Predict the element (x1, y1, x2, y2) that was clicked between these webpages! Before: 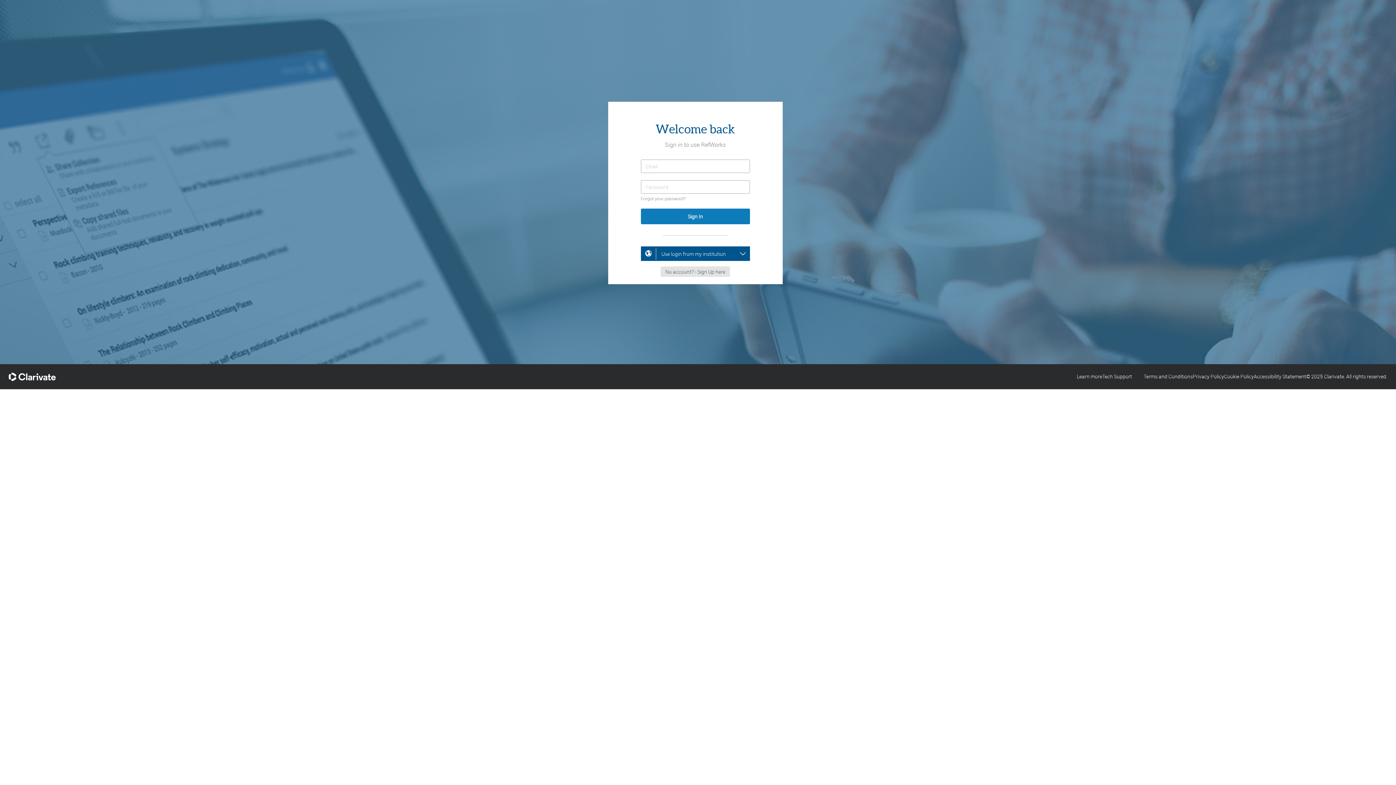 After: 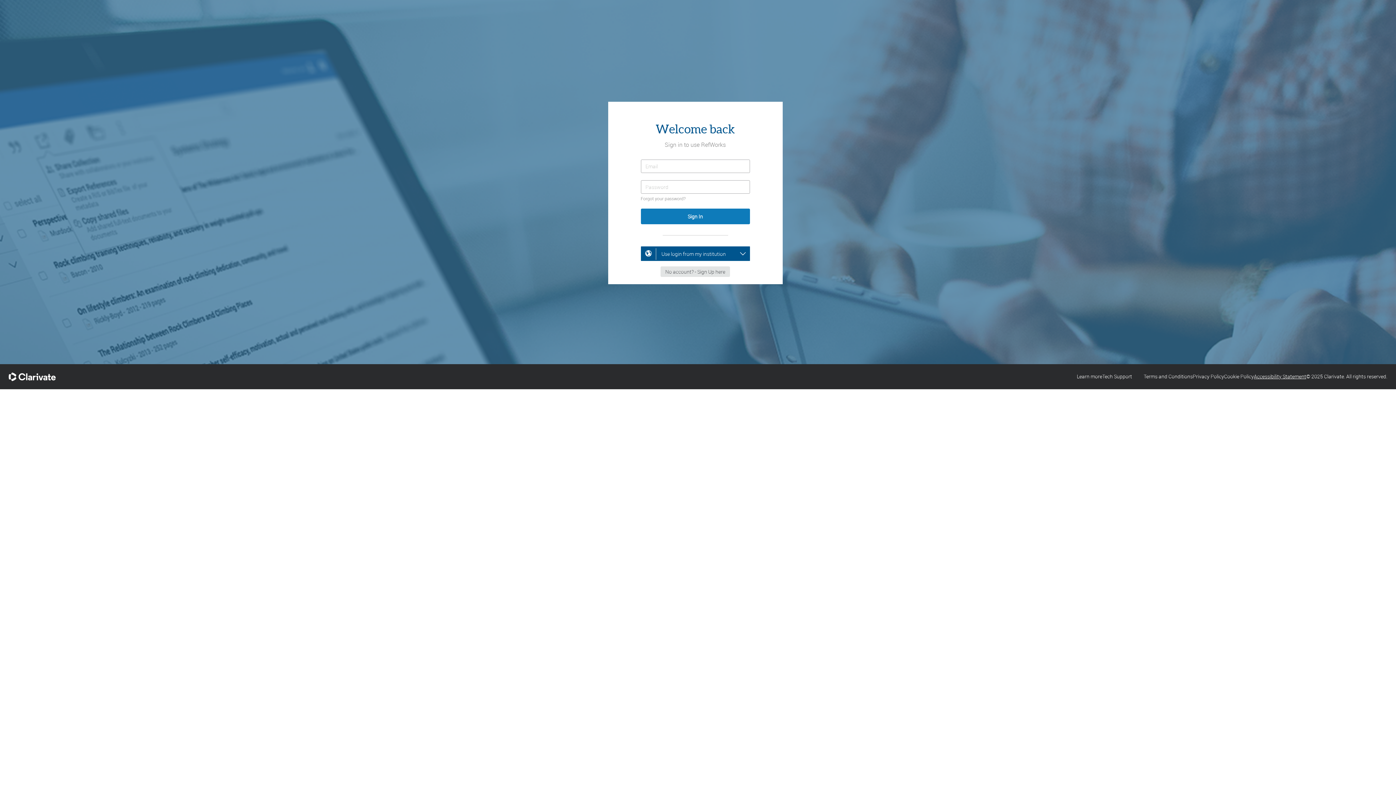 Action: label: Accessibility Statement bbox: (1254, 373, 1306, 380)